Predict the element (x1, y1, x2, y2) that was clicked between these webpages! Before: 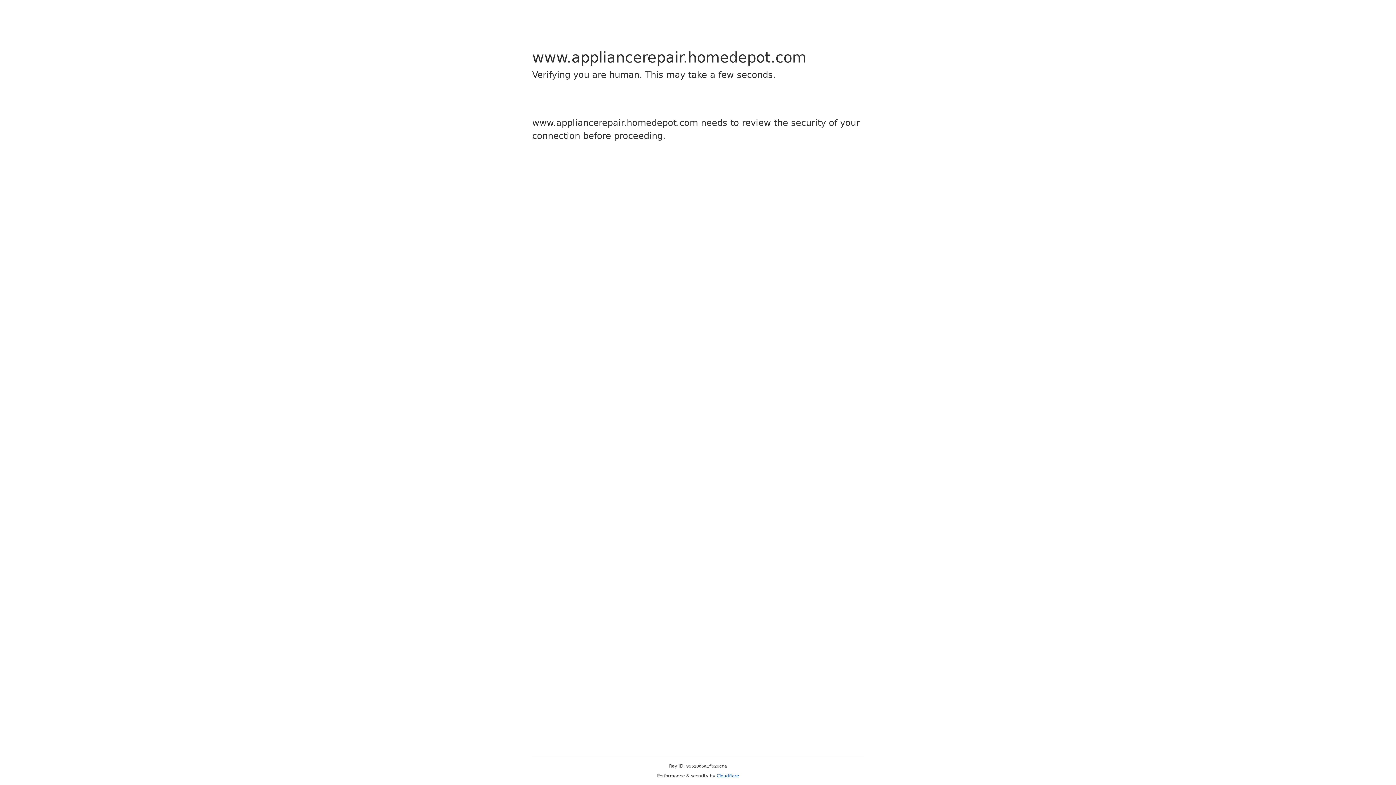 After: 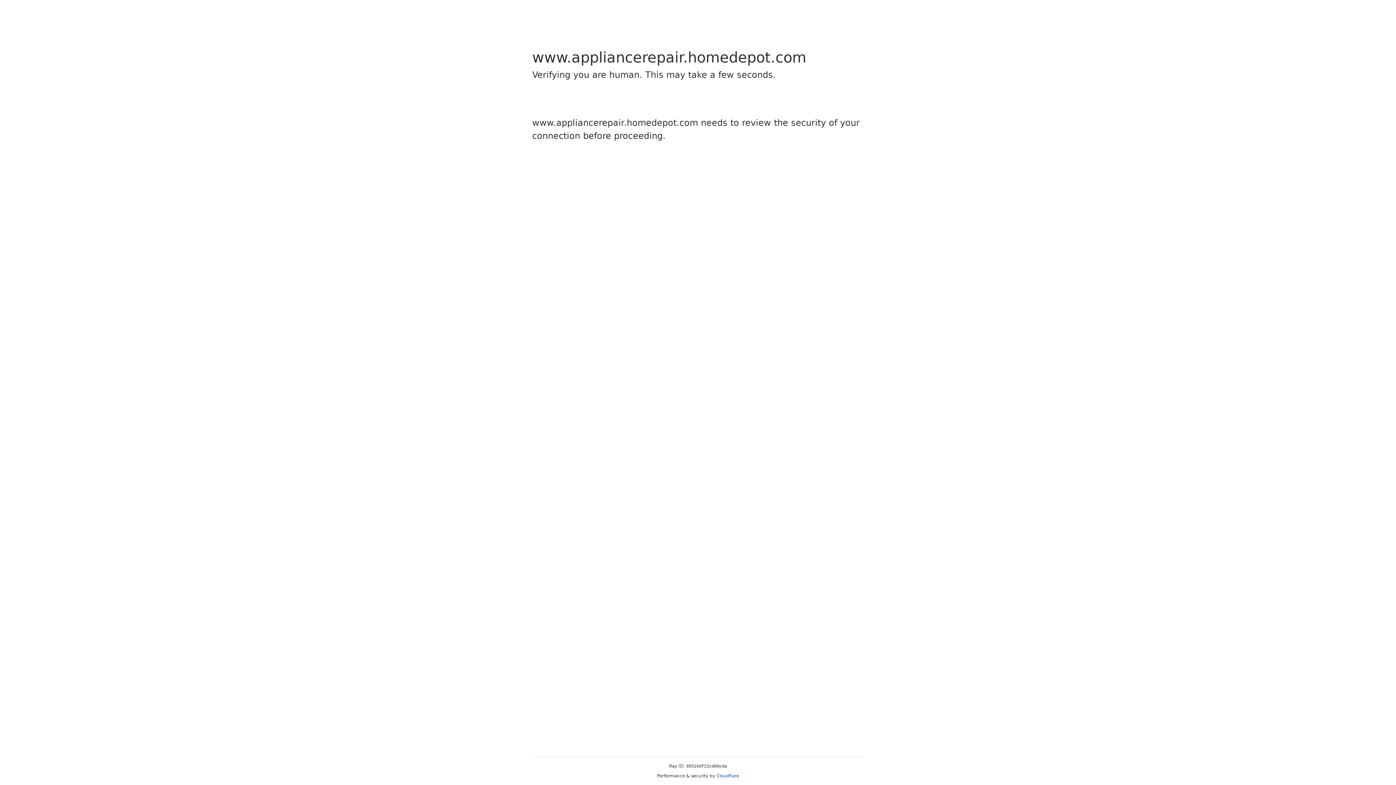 Action: label: Cloudflare bbox: (716, 773, 739, 778)